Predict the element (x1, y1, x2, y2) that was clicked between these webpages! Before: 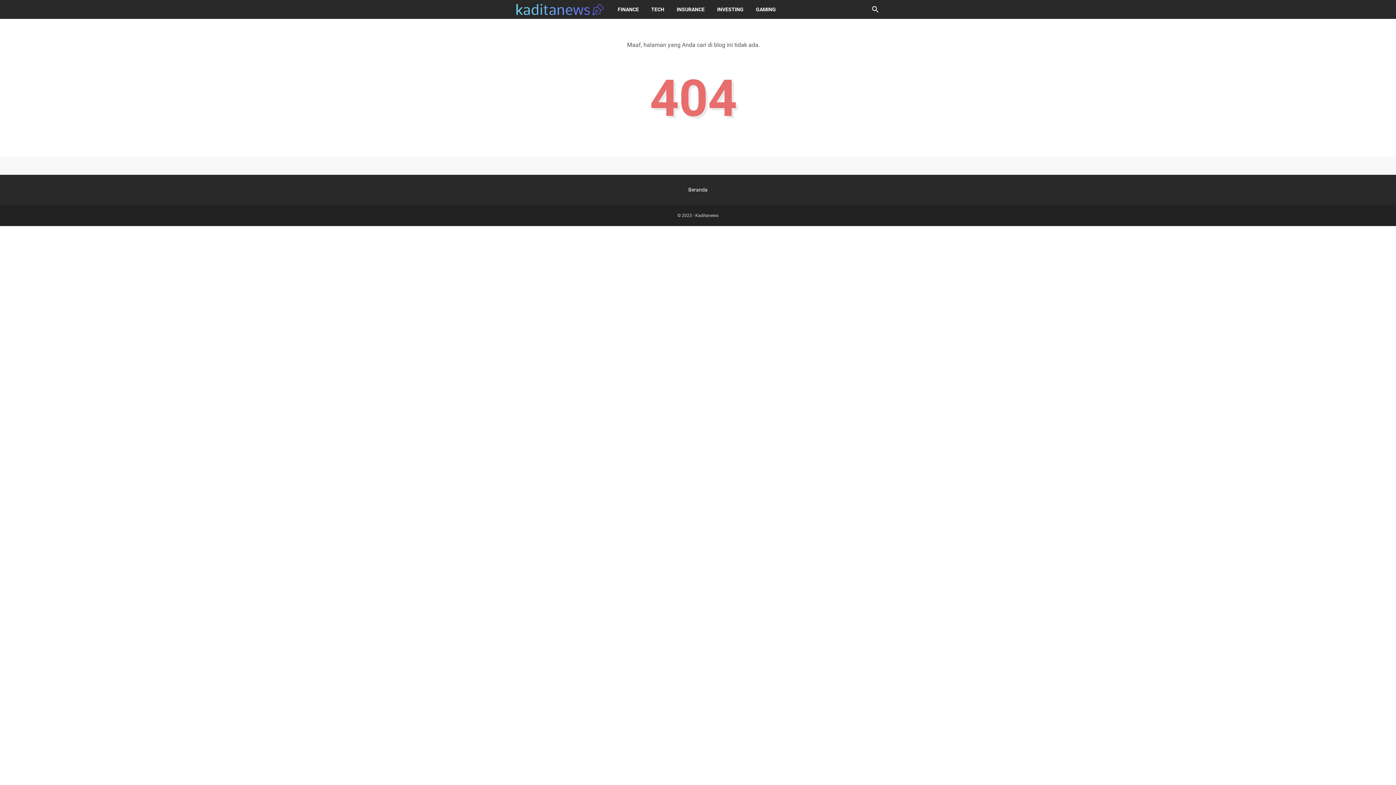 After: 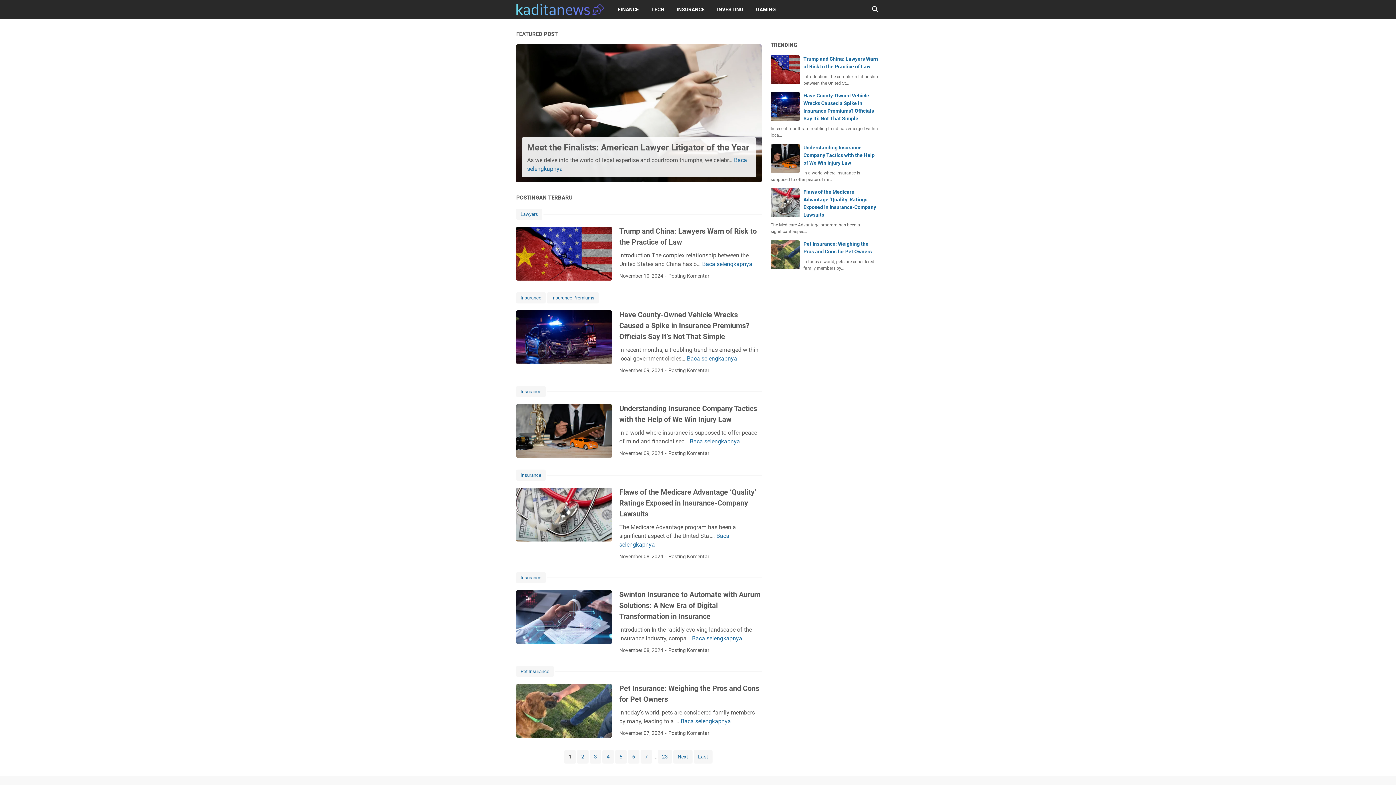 Action: bbox: (688, 186, 707, 192) label: Beranda